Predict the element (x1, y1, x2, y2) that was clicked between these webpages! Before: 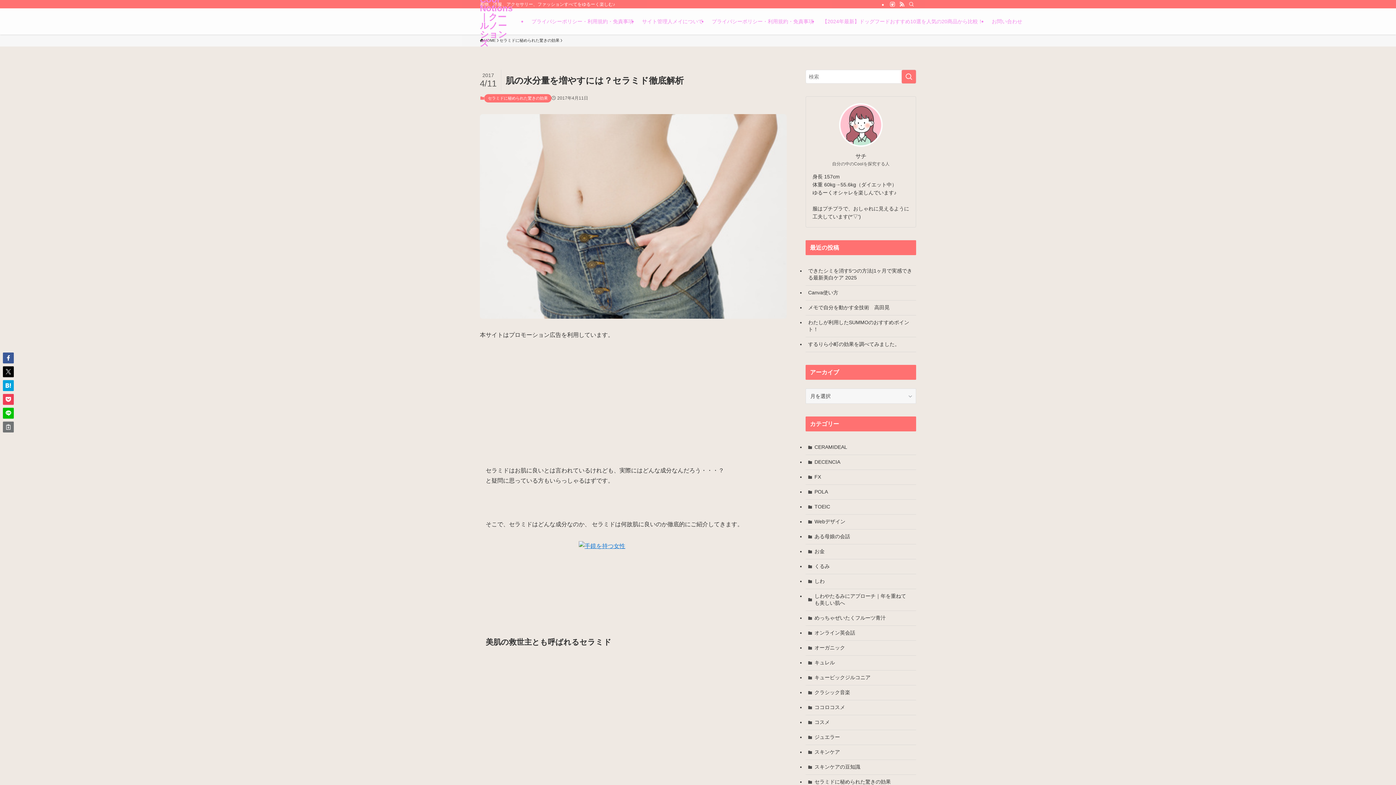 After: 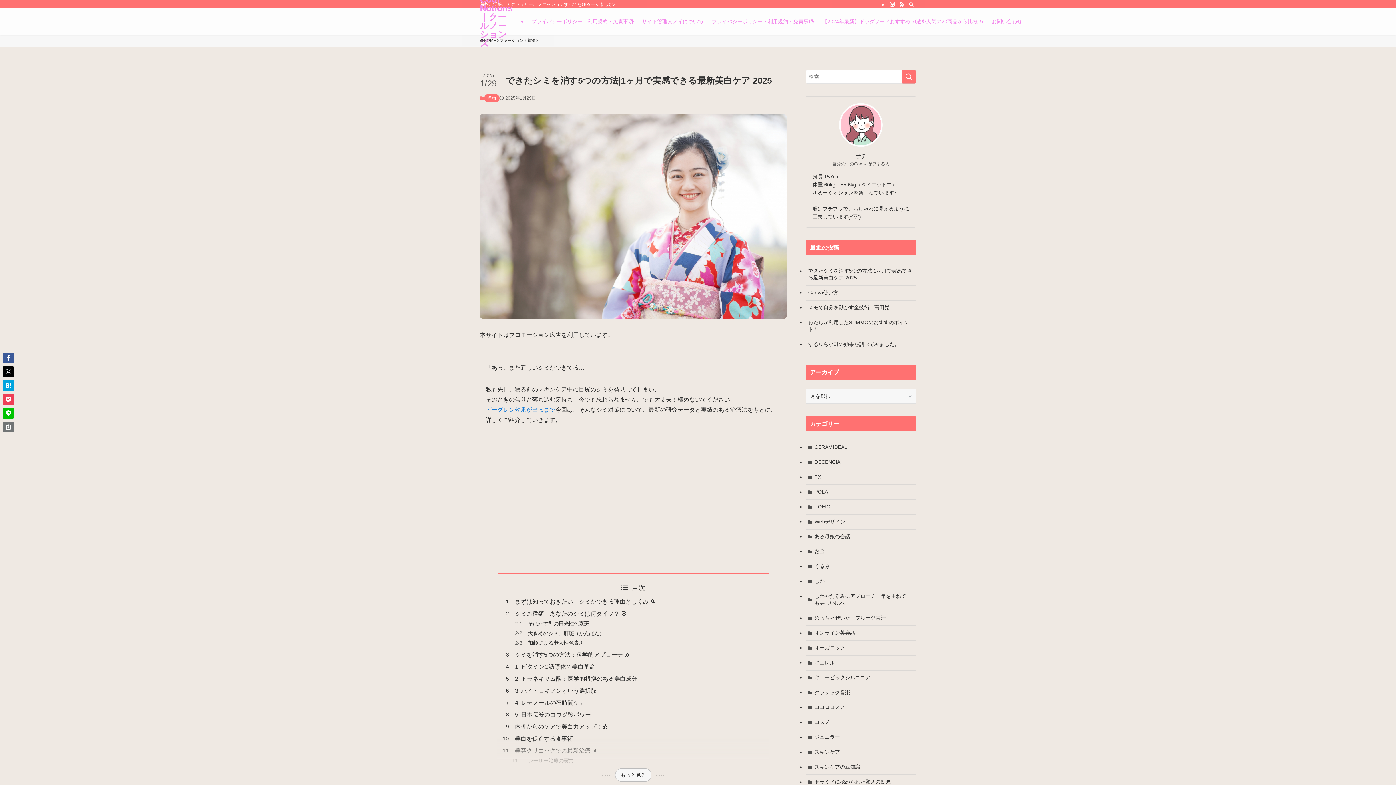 Action: label: できたシミを消す5つの方法|1ヶ月で実感できる最新美白ケア 2025 bbox: (805, 263, 916, 285)